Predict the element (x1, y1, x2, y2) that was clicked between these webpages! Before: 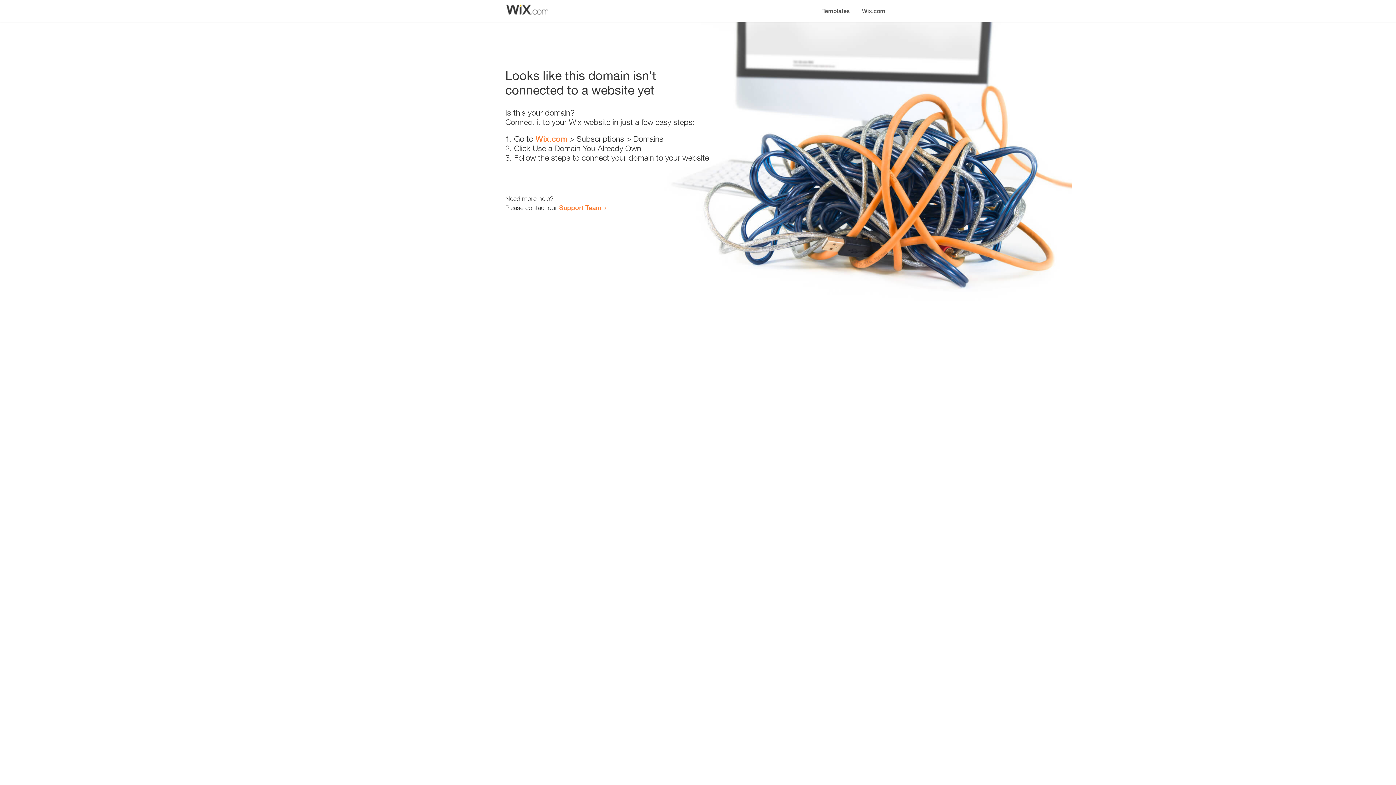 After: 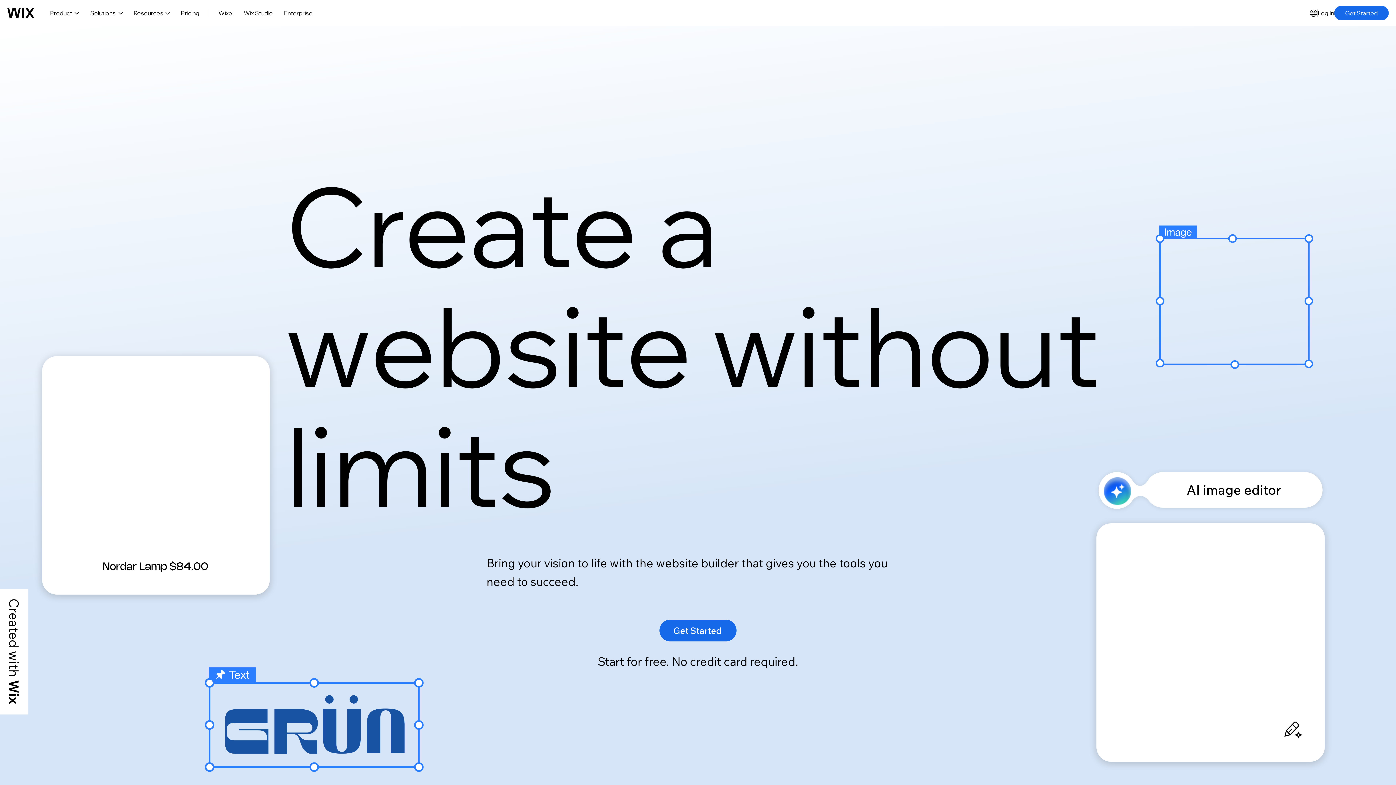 Action: label: Wix.com bbox: (856, 0, 890, 14)